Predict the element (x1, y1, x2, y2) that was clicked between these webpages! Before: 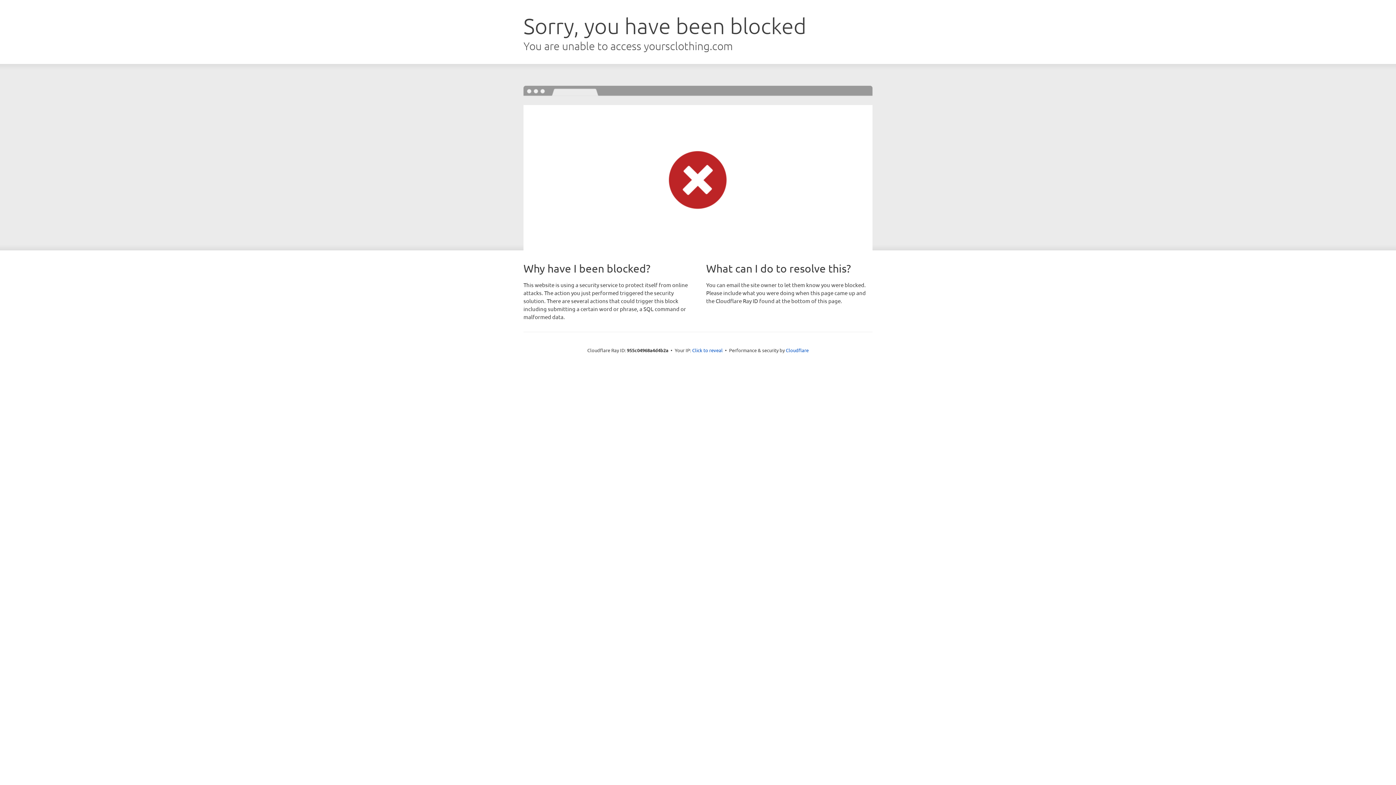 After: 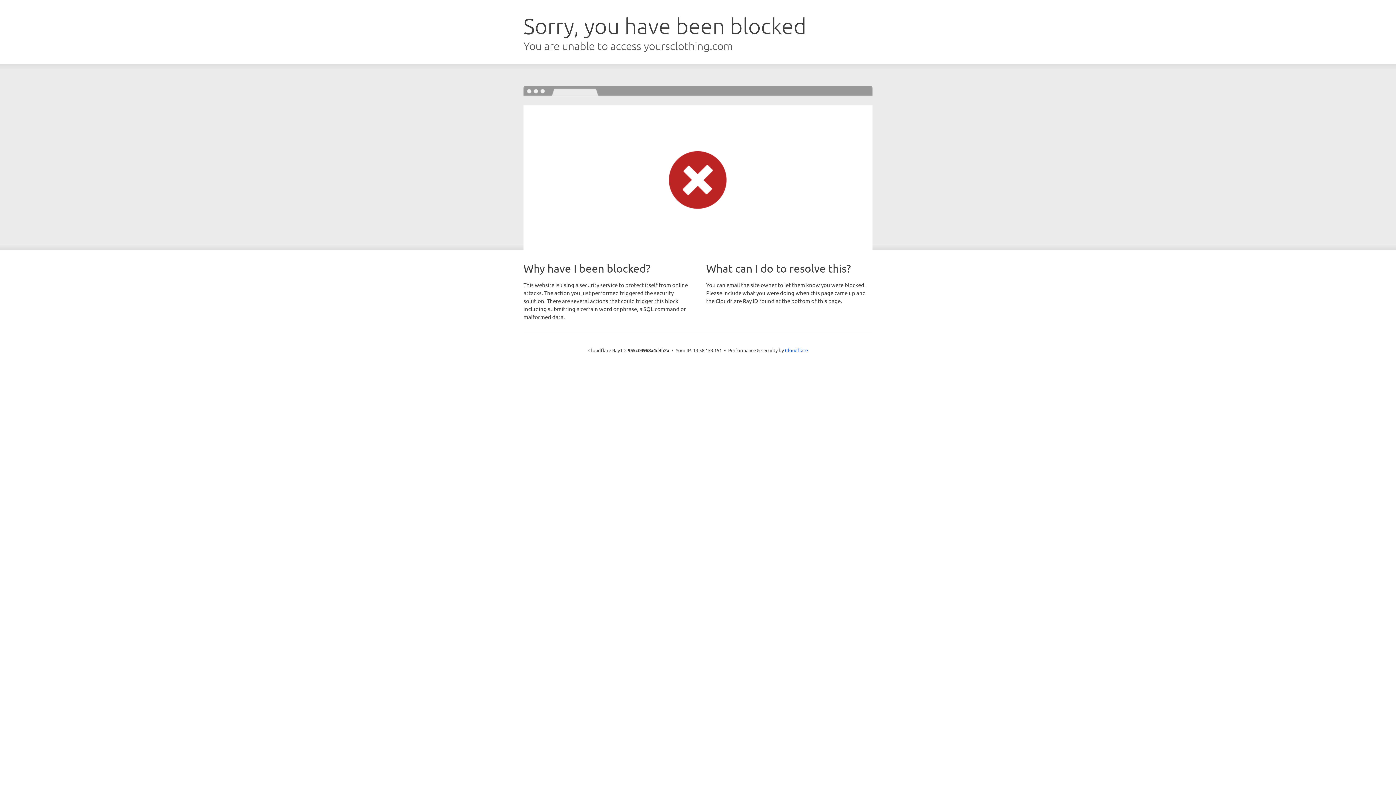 Action: label: Click to reveal bbox: (692, 346, 722, 353)